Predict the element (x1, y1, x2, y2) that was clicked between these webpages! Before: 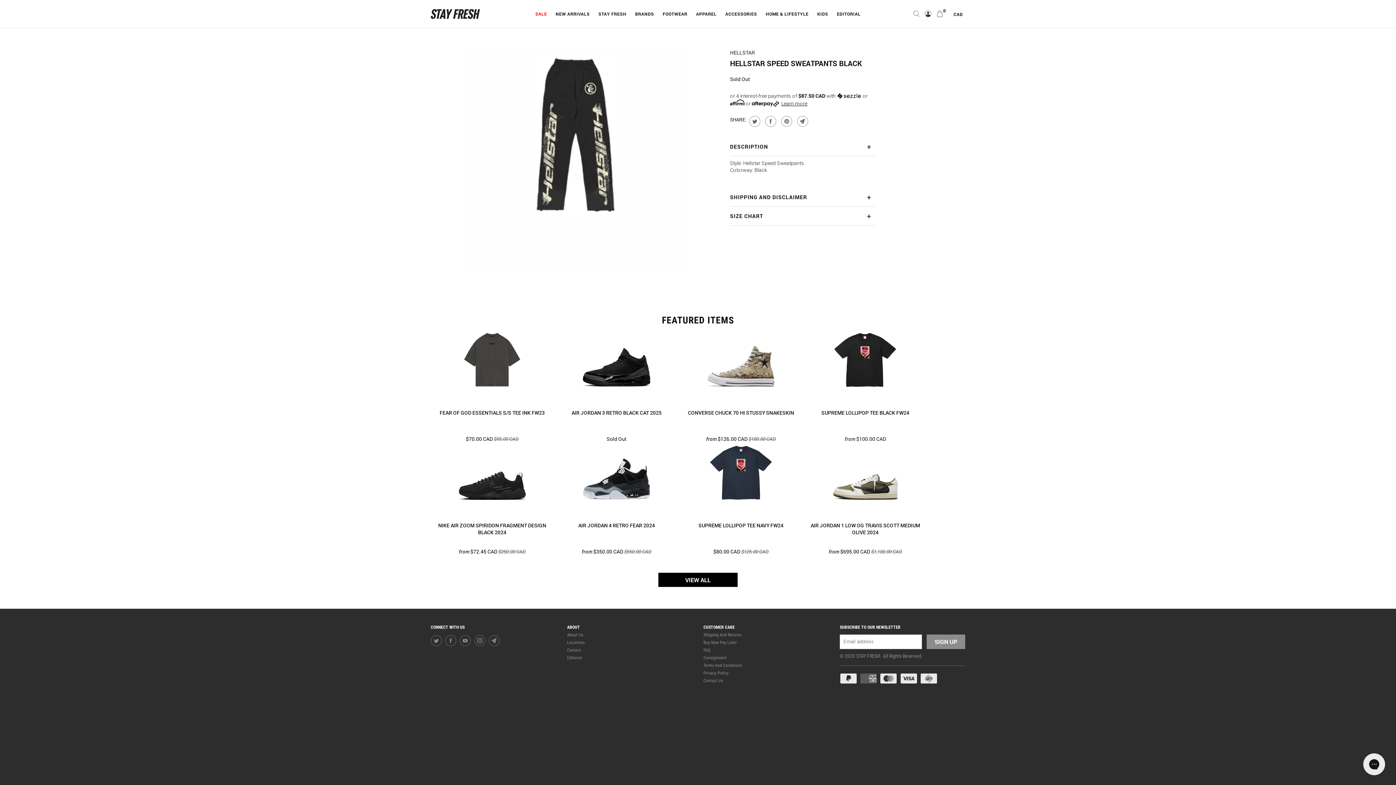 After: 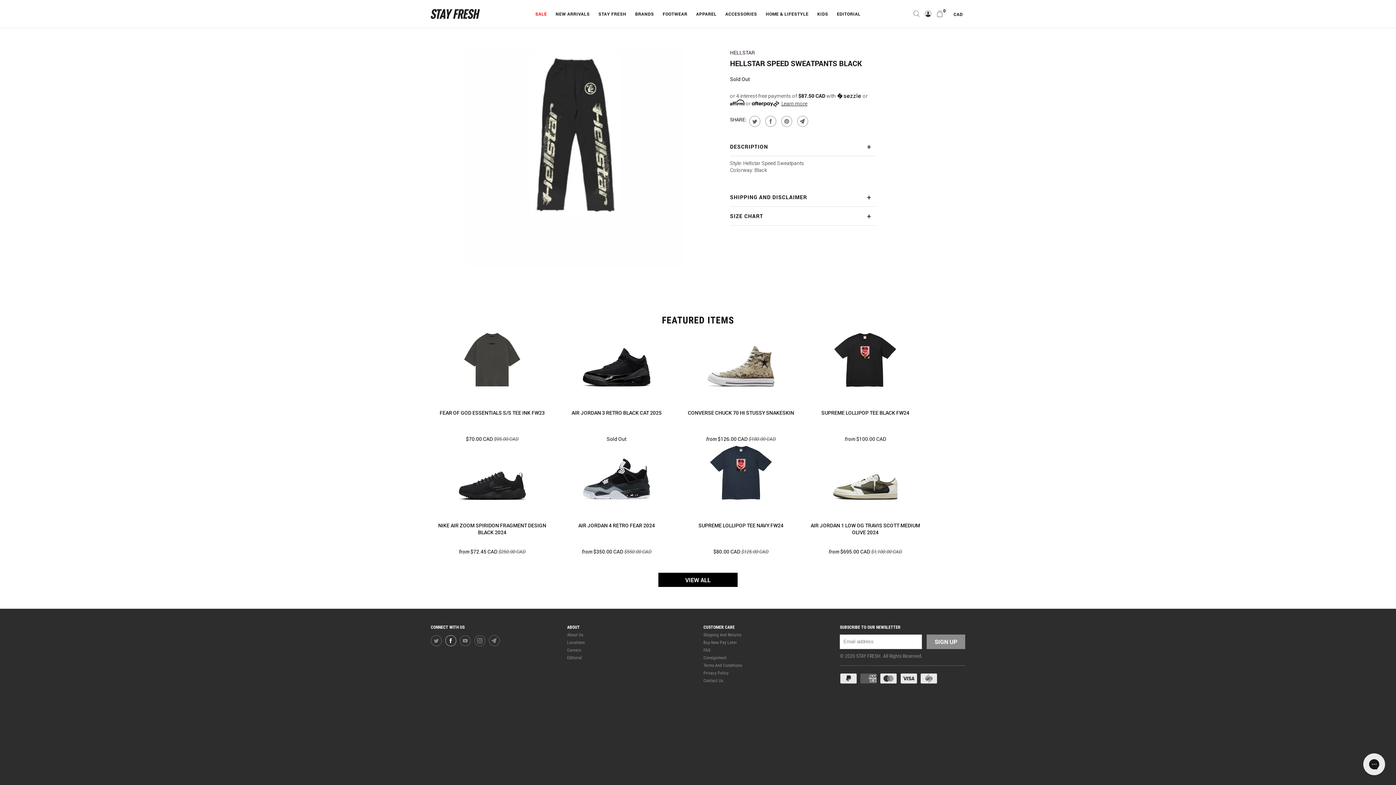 Action: bbox: (445, 635, 458, 646)